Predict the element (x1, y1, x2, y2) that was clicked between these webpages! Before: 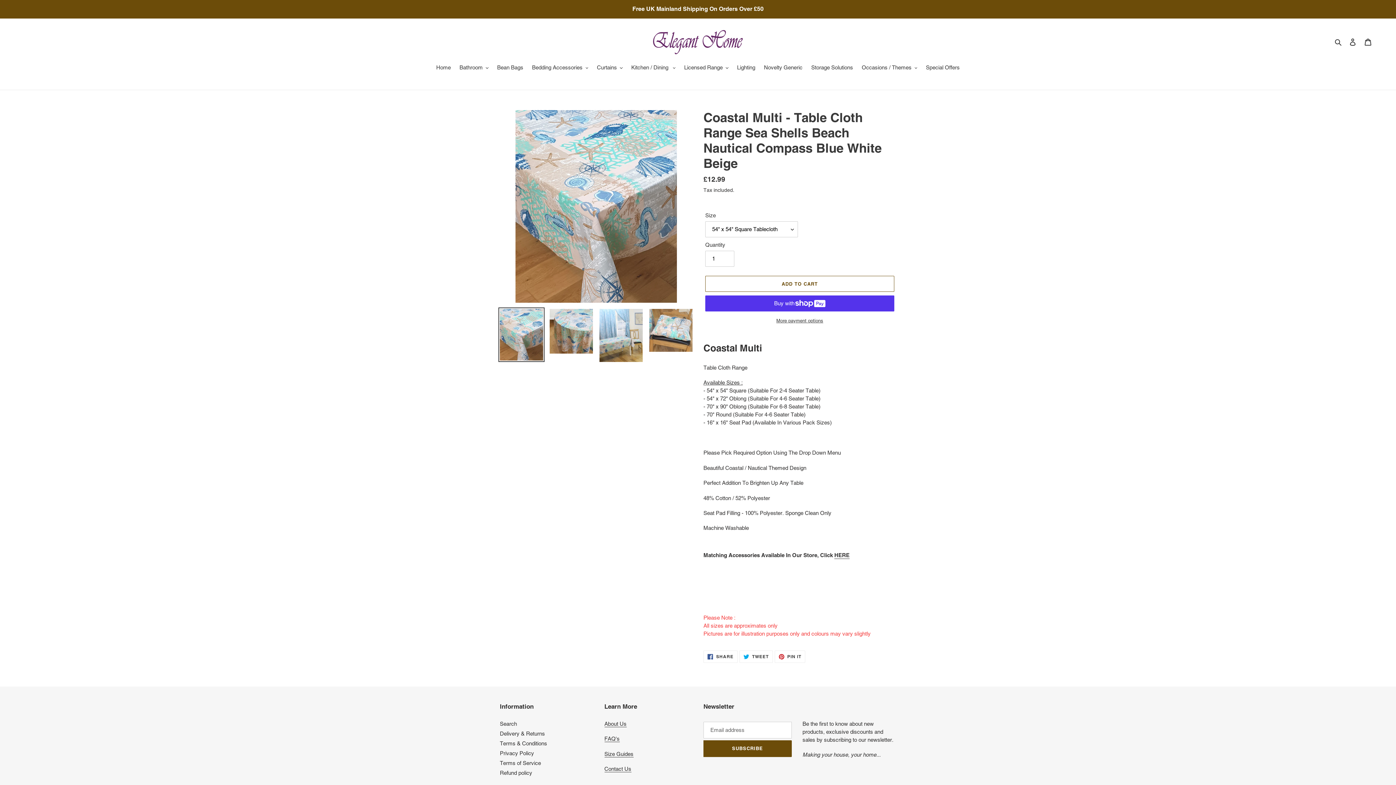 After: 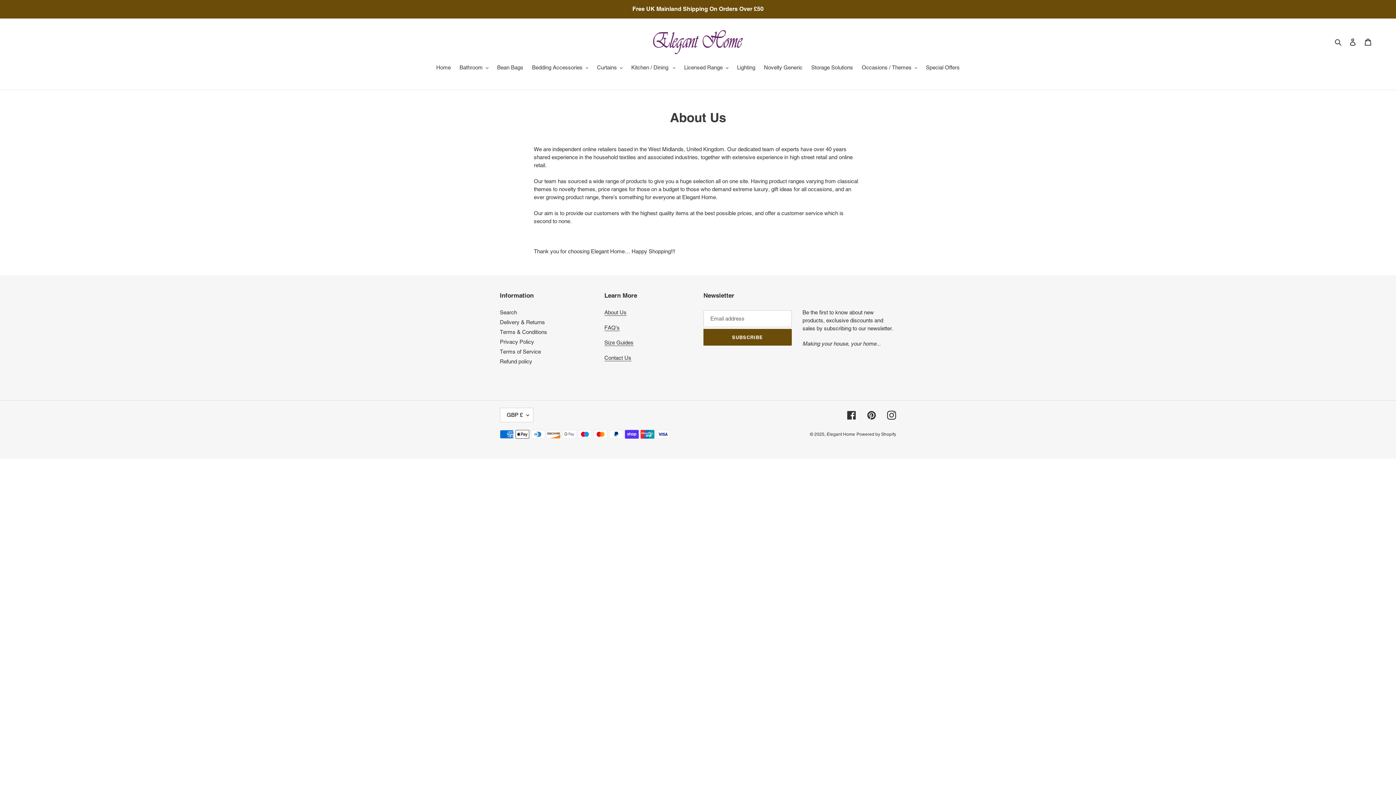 Action: label: About Us bbox: (604, 720, 626, 727)